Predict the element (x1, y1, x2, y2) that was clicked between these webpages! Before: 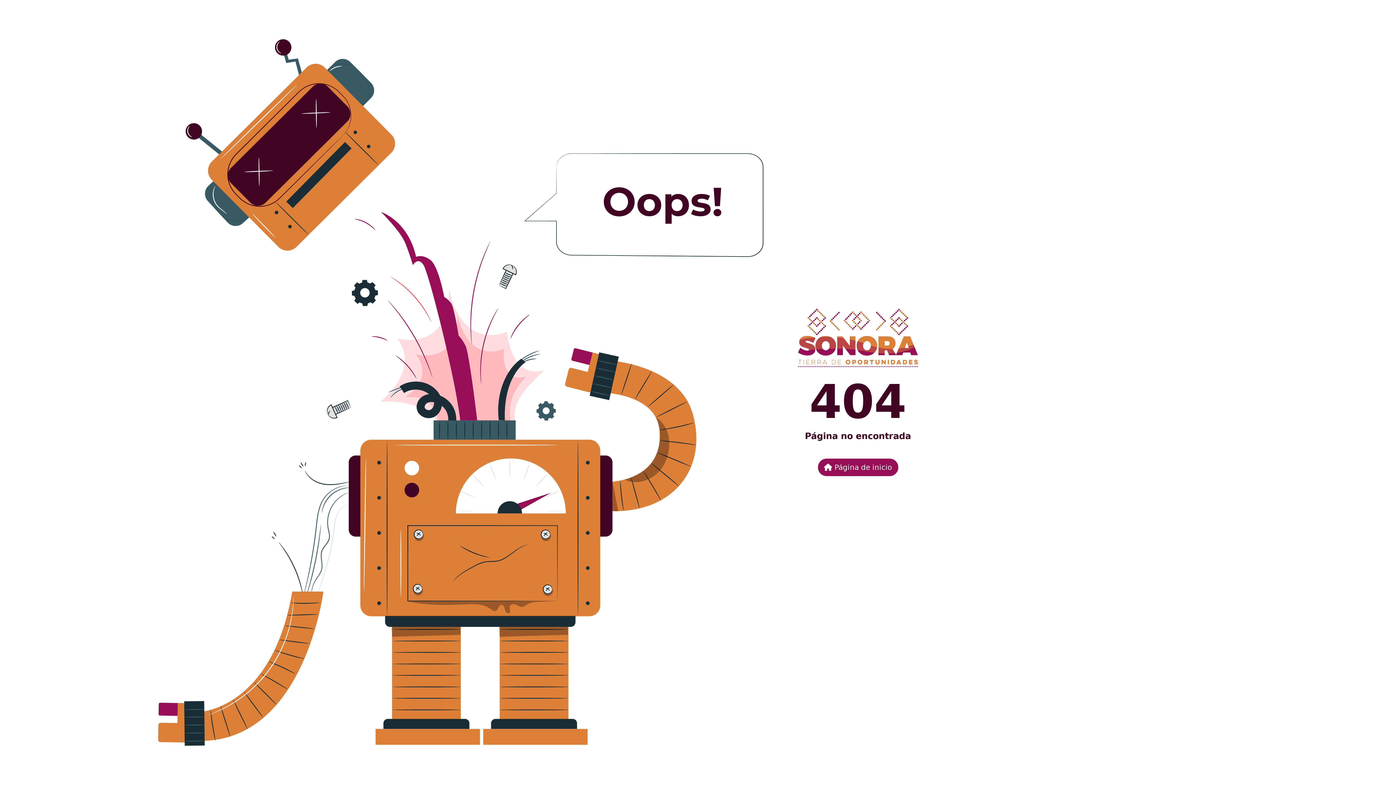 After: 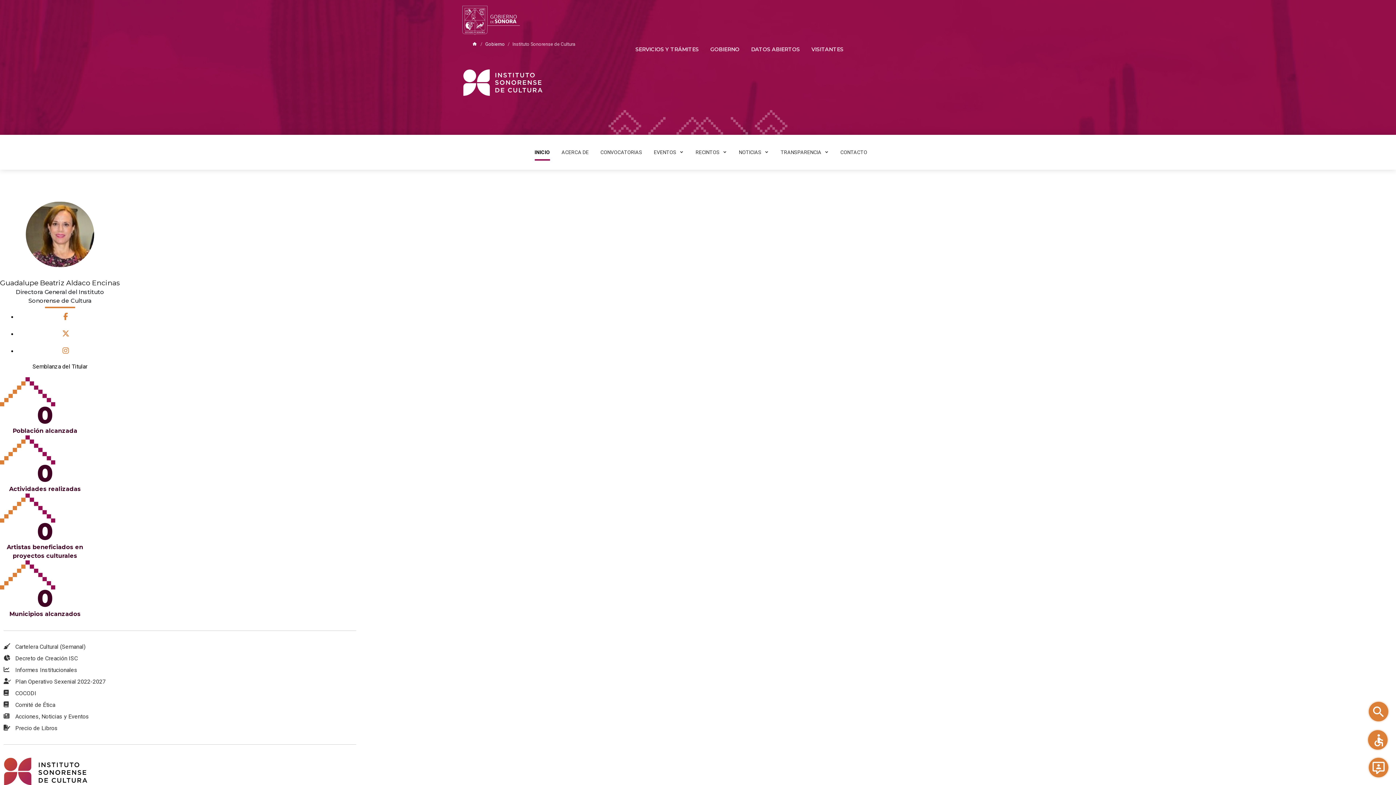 Action: bbox: (798, 340, 918, 347)